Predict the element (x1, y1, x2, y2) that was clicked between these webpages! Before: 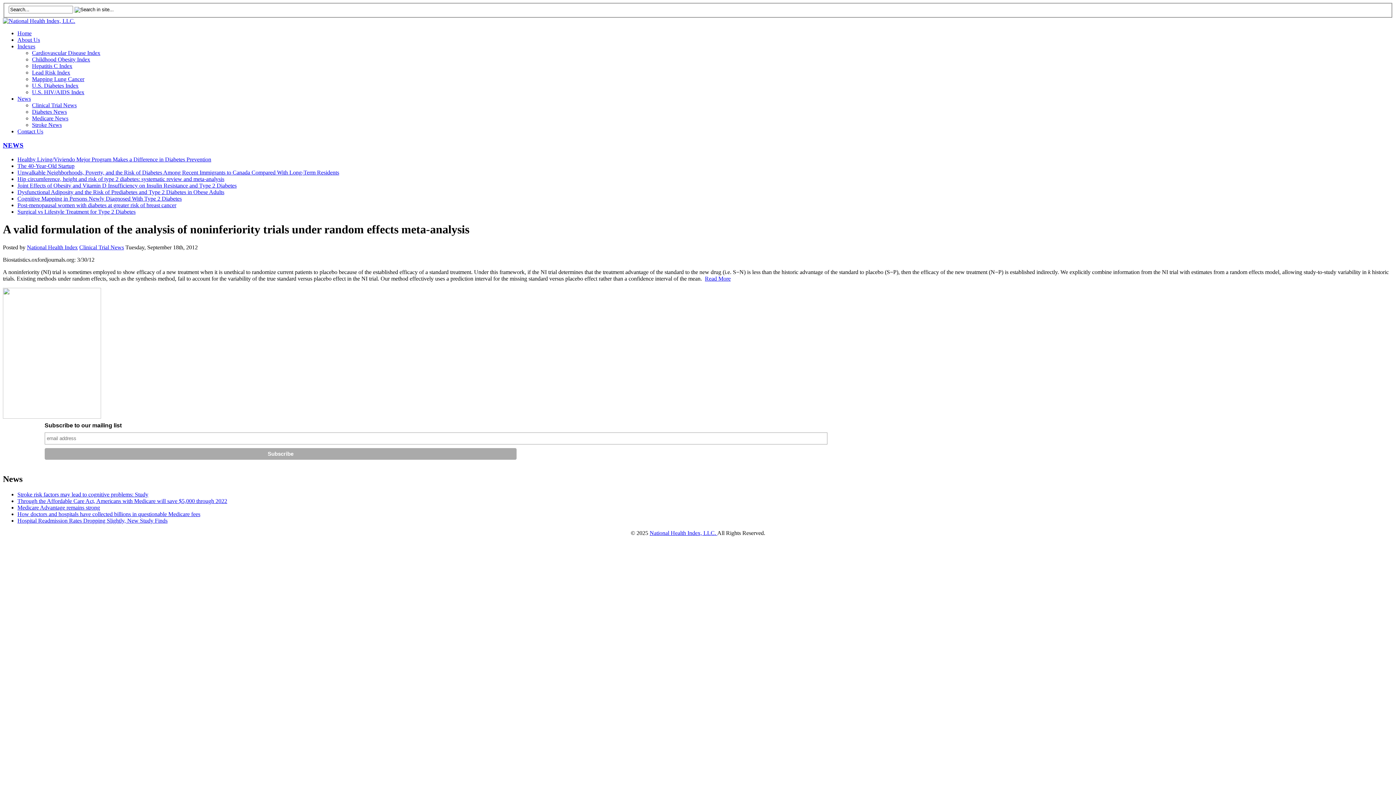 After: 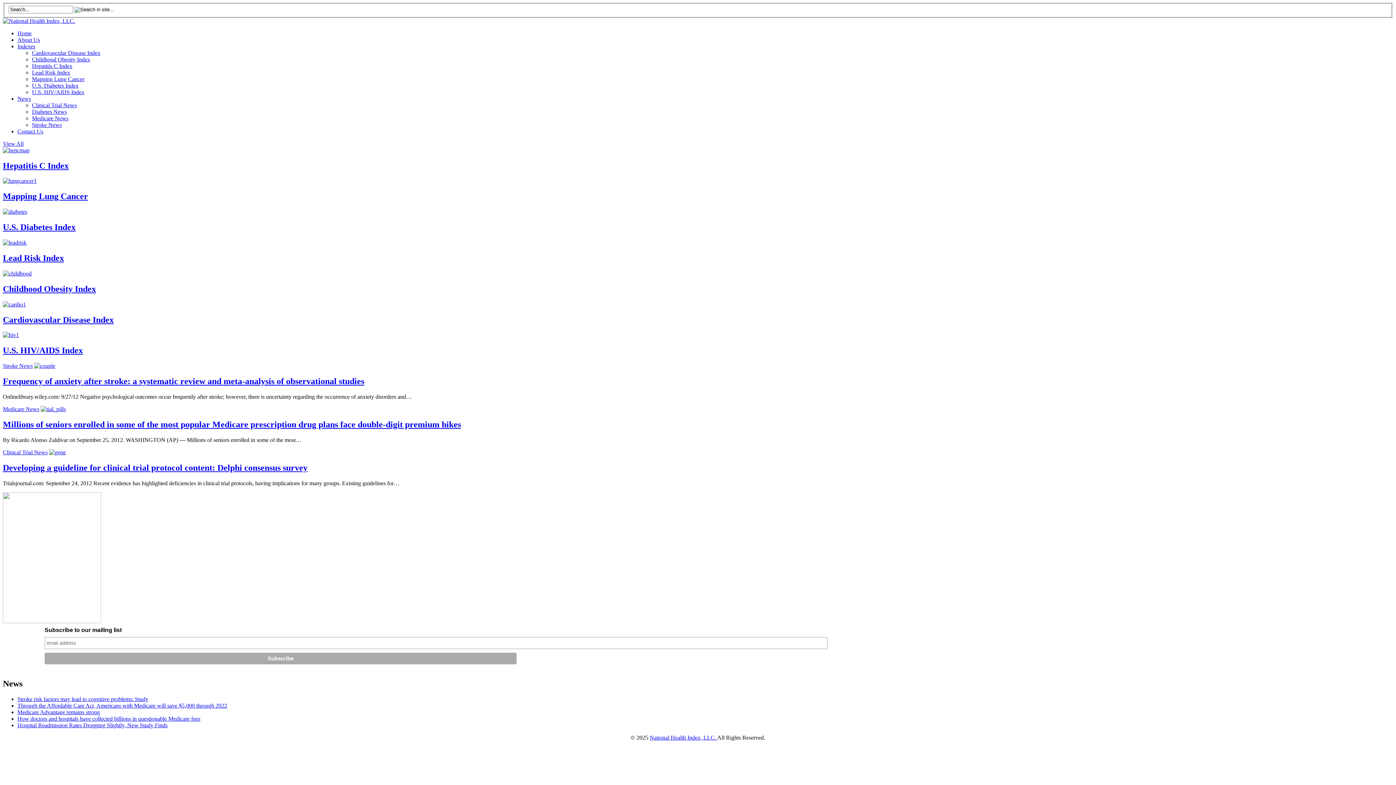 Action: bbox: (2, 17, 75, 23)